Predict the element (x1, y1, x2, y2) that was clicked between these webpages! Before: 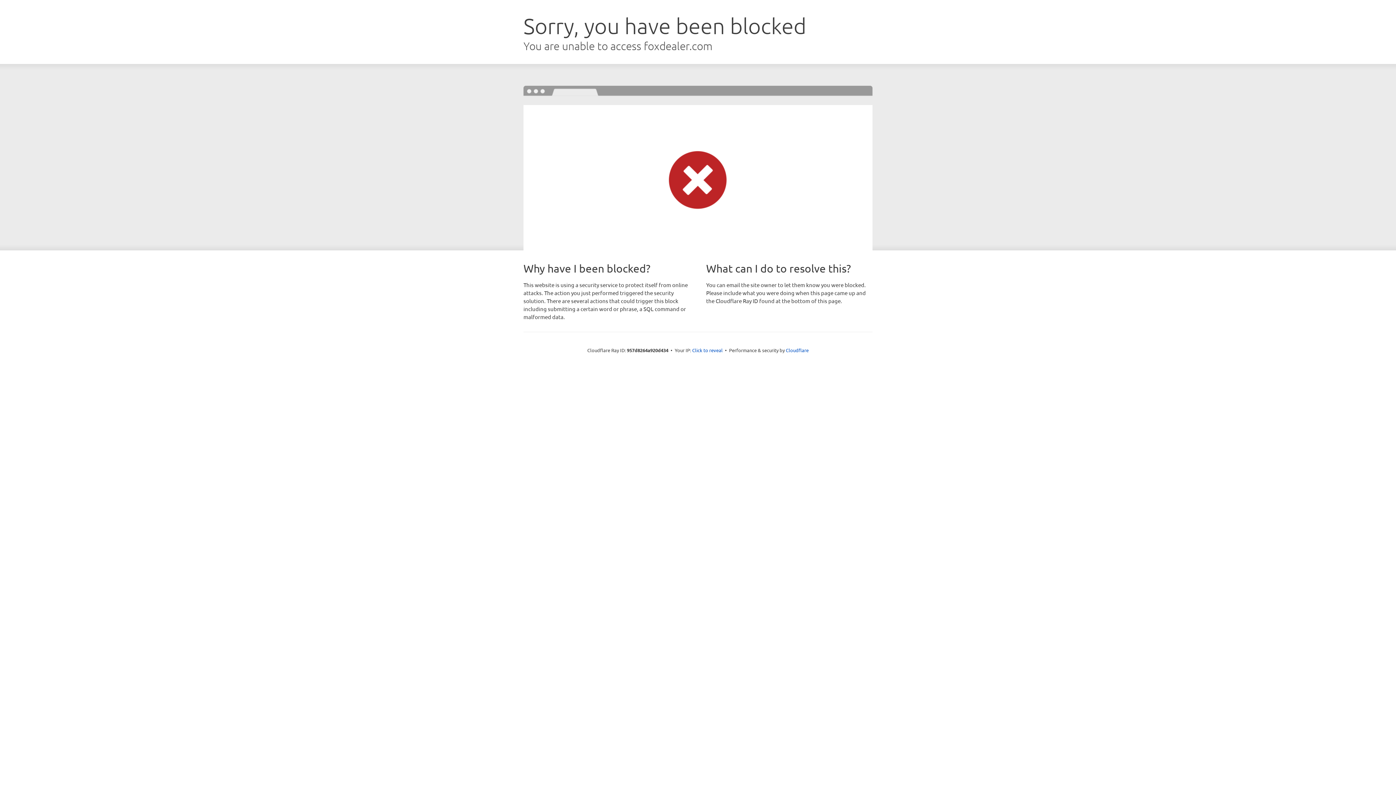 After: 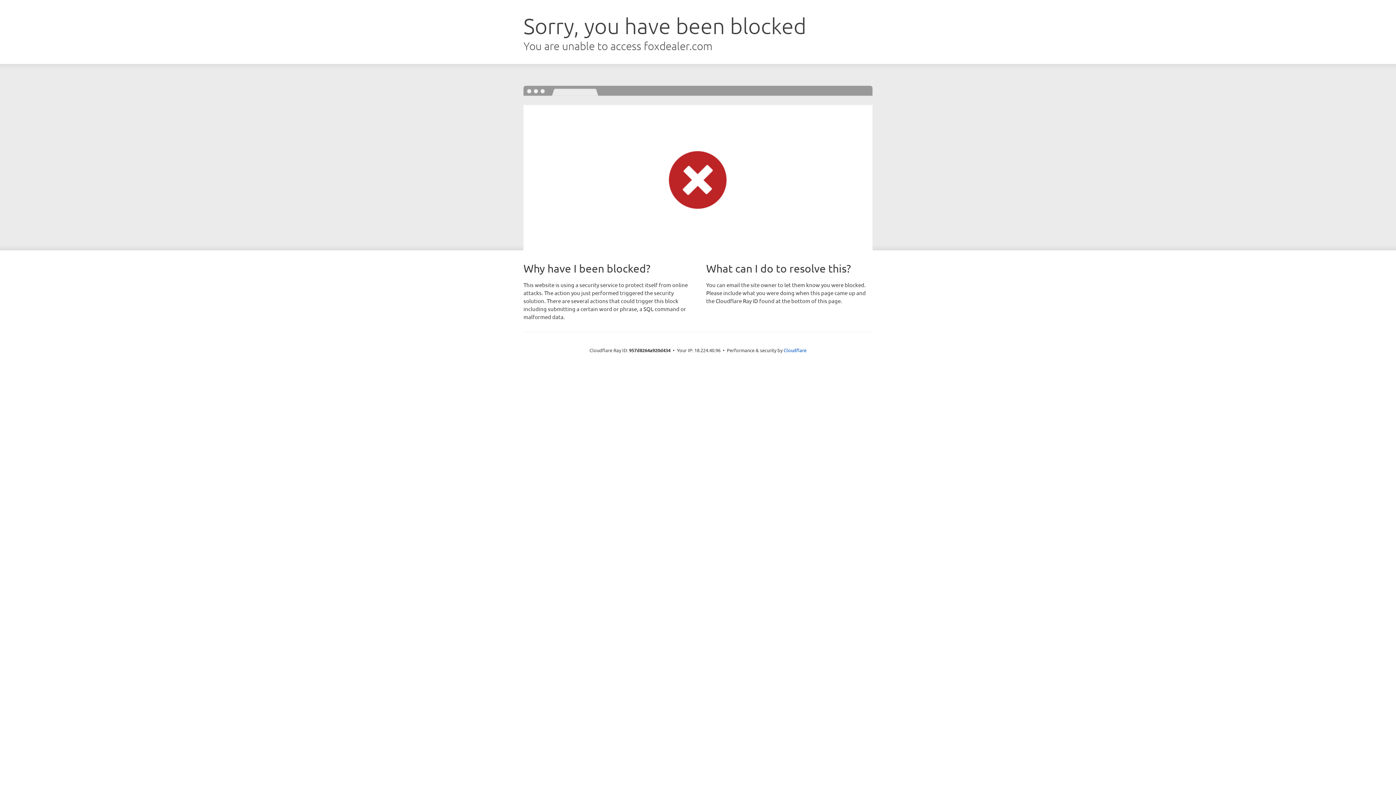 Action: label: Click to reveal bbox: (692, 346, 722, 353)